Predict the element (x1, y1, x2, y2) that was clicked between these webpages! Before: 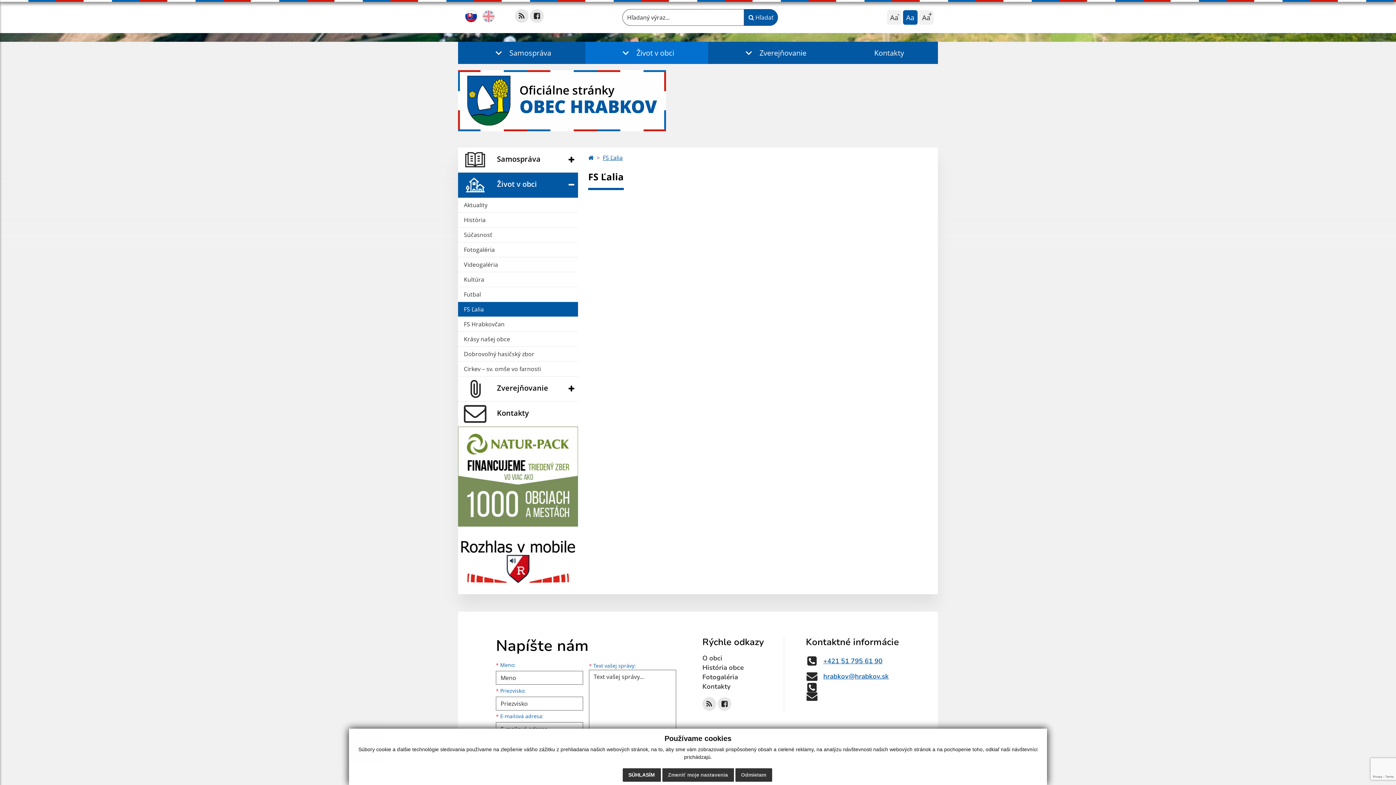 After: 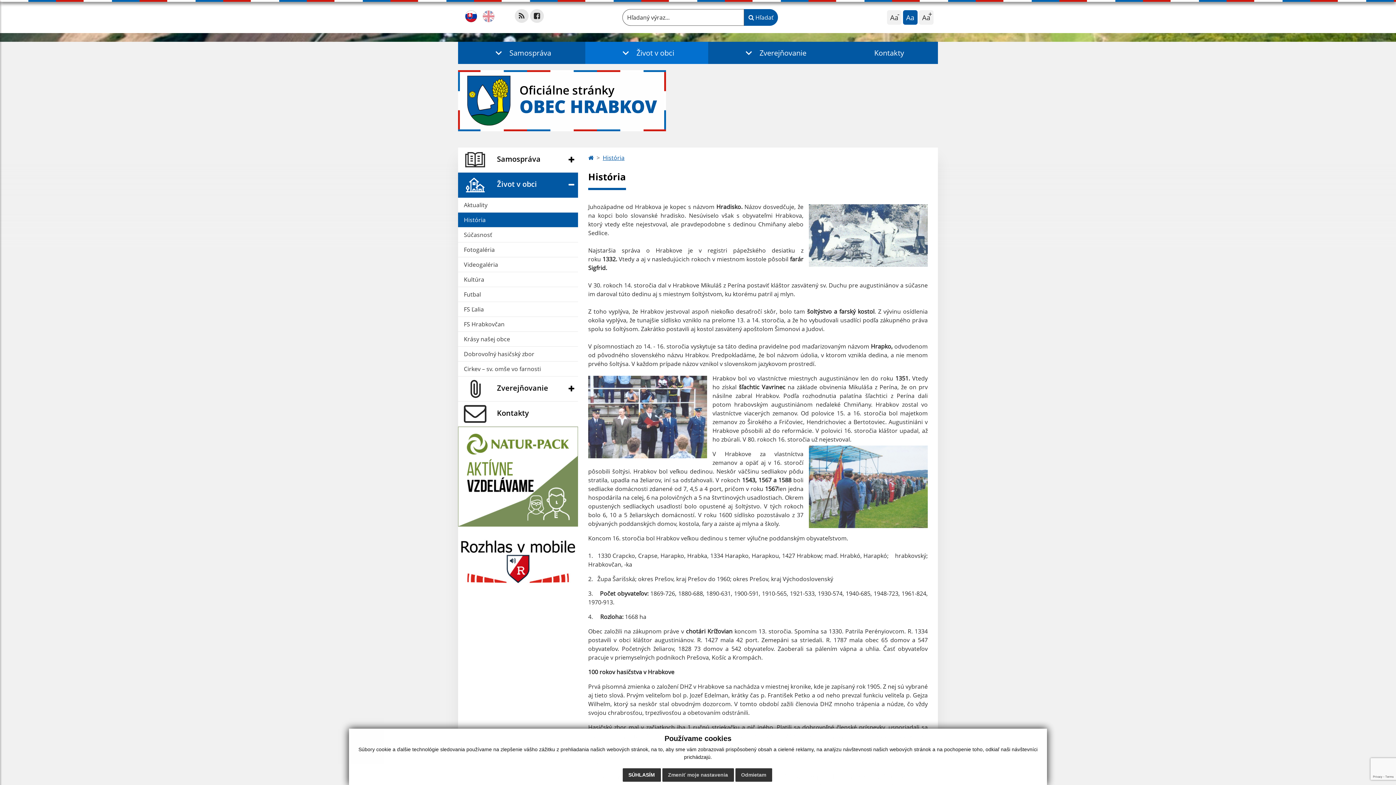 Action: label: História bbox: (458, 212, 578, 227)